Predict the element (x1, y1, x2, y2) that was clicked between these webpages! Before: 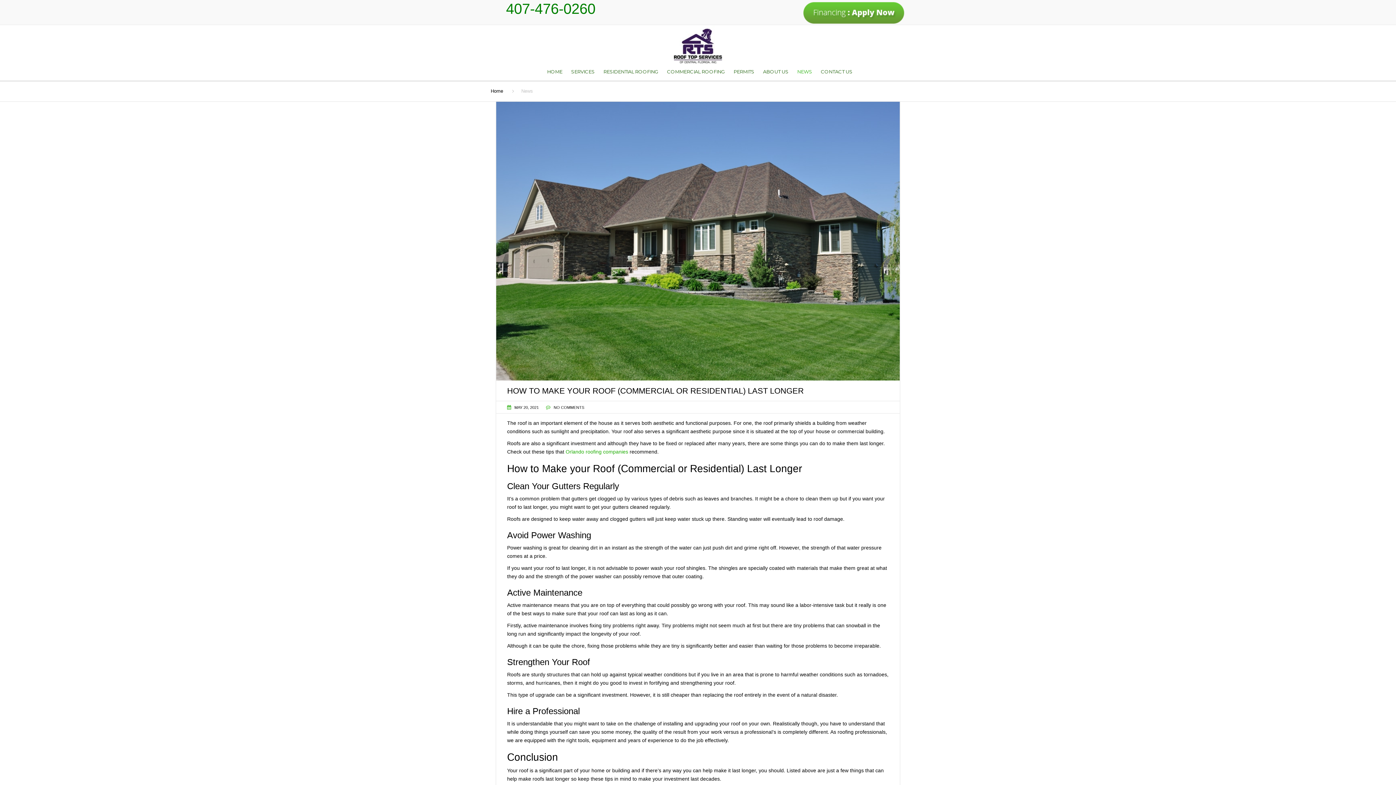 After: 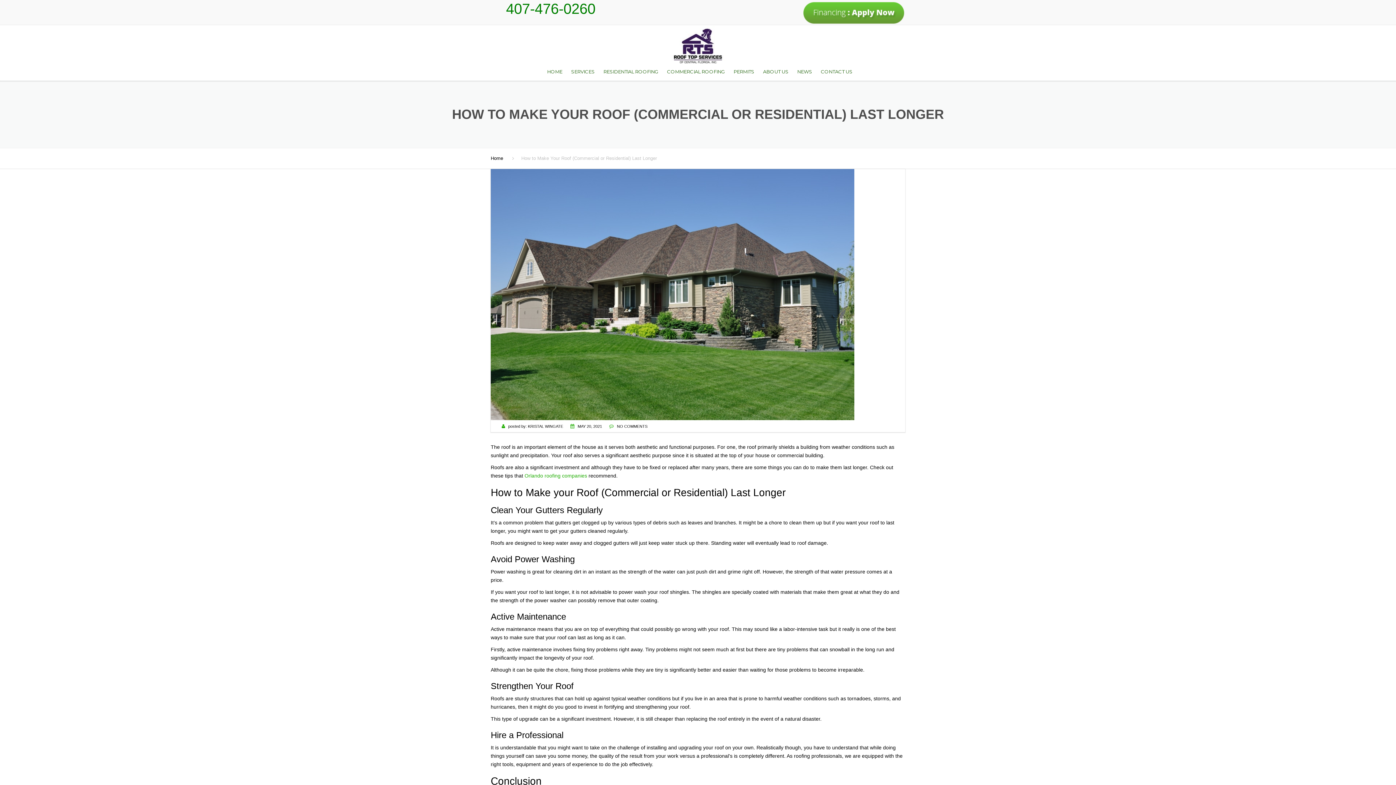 Action: bbox: (496, 380, 900, 395) label: HOW TO MAKE YOUR ROOF (COMMERCIAL OR RESIDENTIAL) LAST LONGER